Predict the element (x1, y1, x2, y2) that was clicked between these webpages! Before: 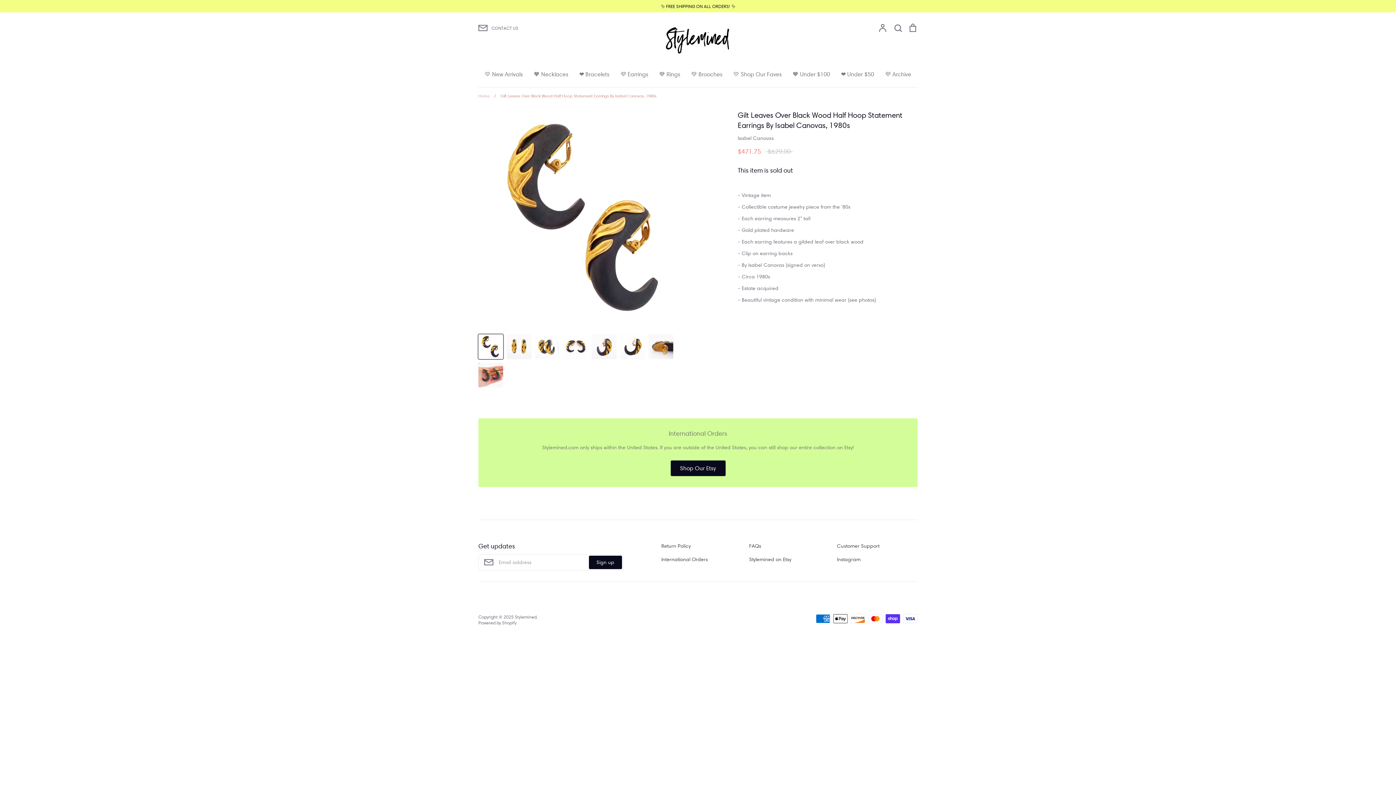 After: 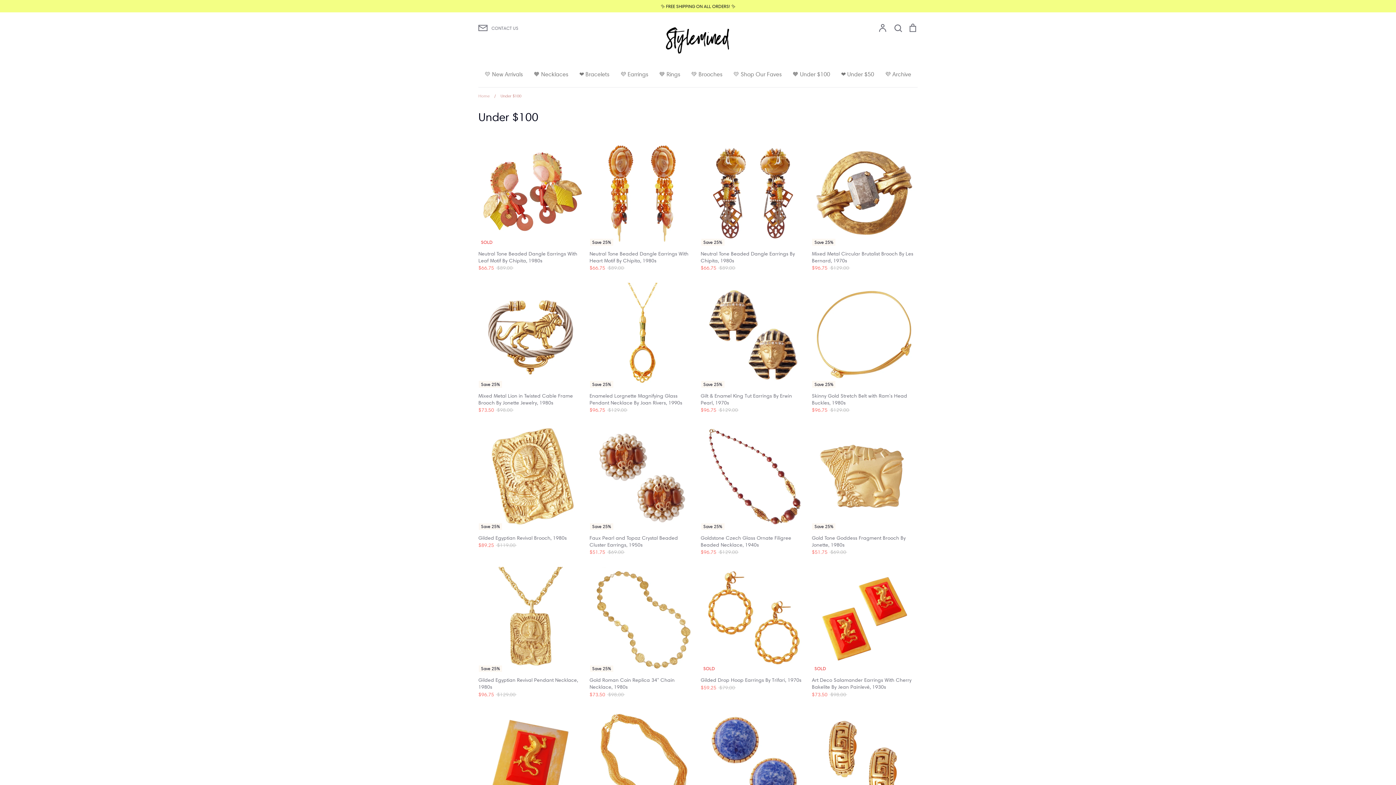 Action: bbox: (792, 70, 830, 77) label: 🧡 Under $100